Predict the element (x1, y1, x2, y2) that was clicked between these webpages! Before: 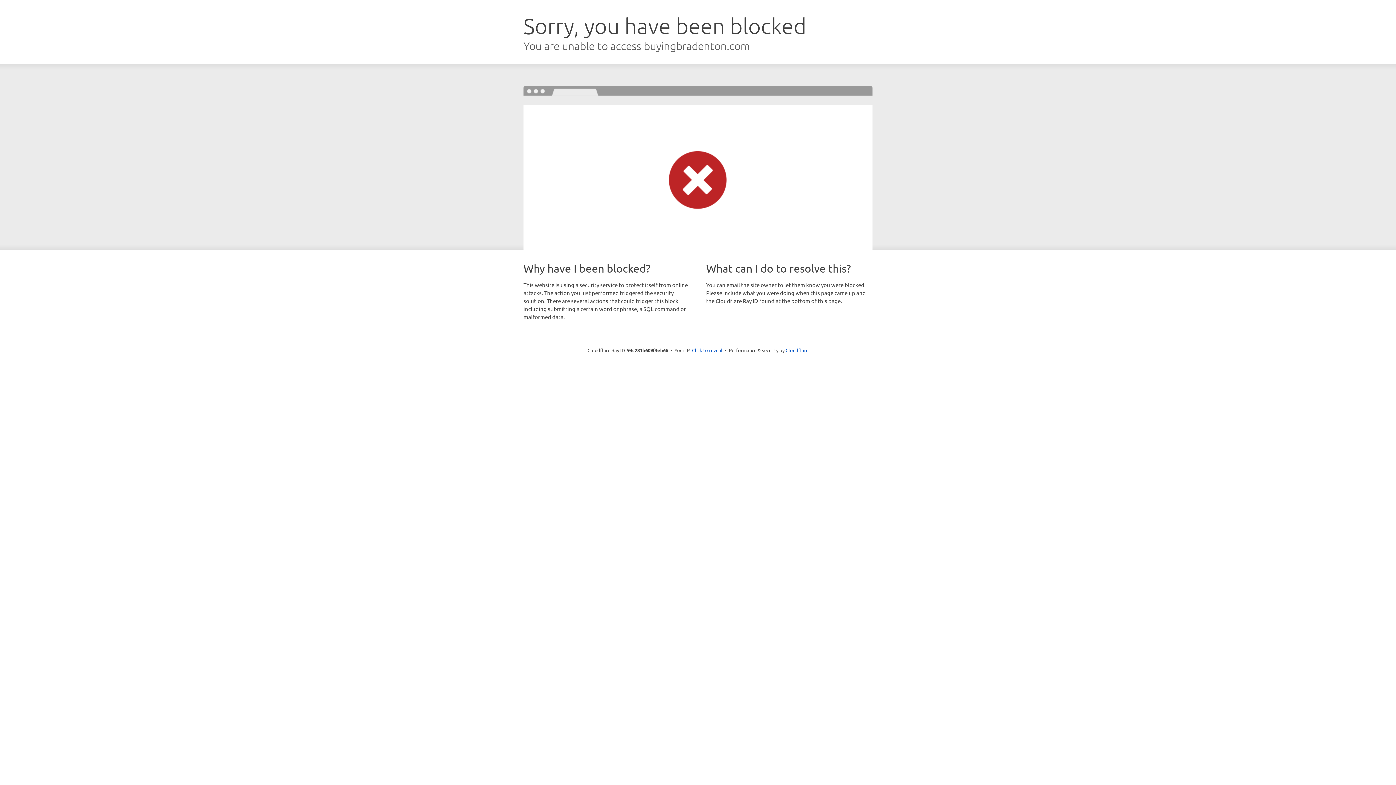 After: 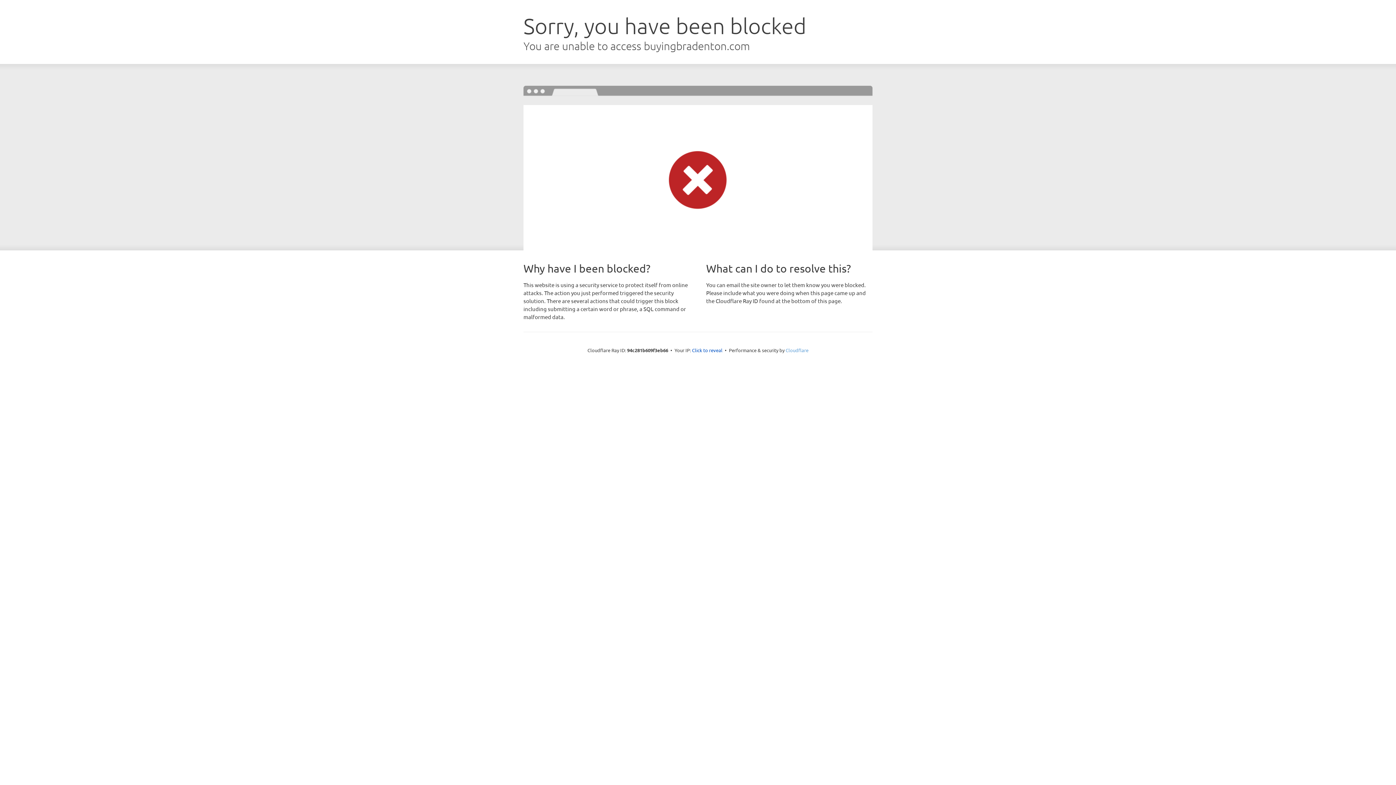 Action: label: Cloudflare bbox: (785, 347, 808, 353)